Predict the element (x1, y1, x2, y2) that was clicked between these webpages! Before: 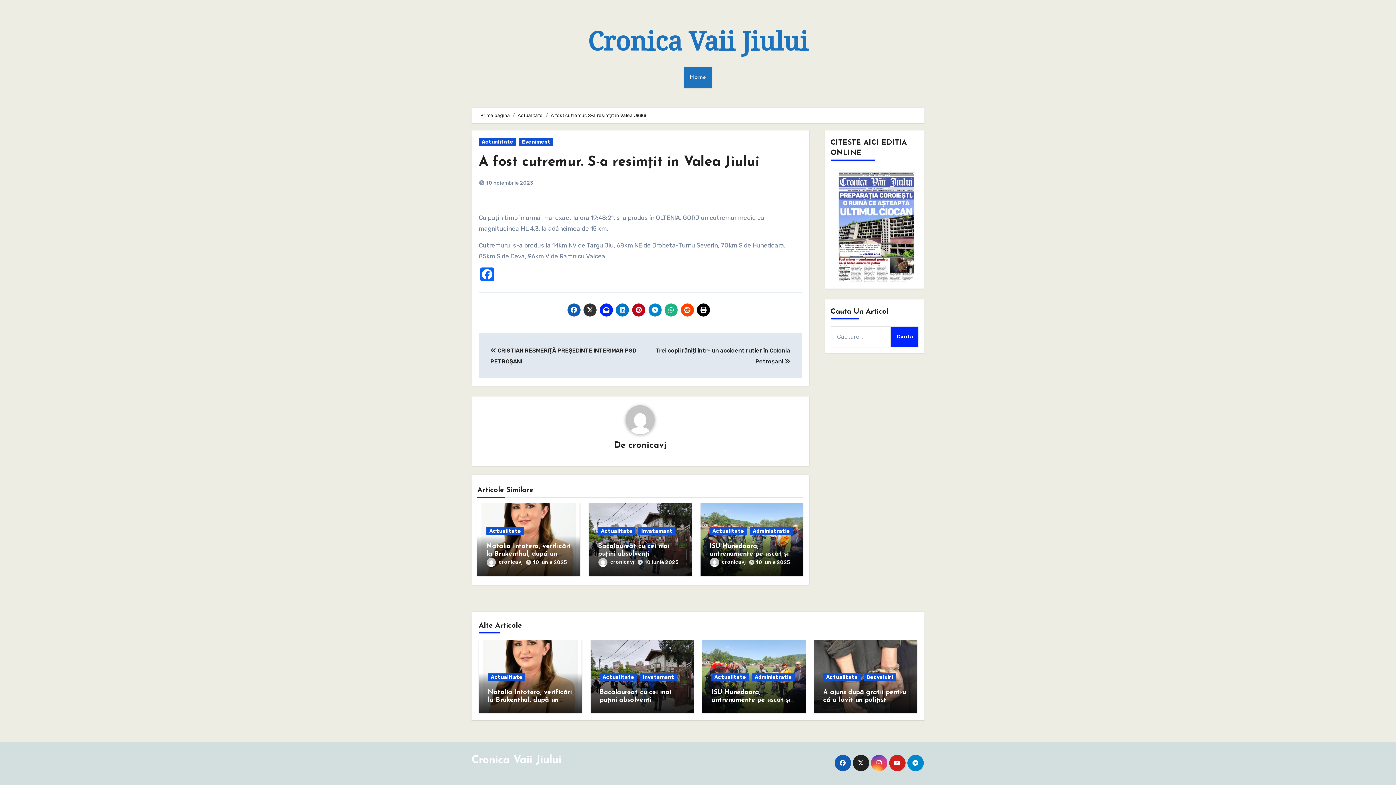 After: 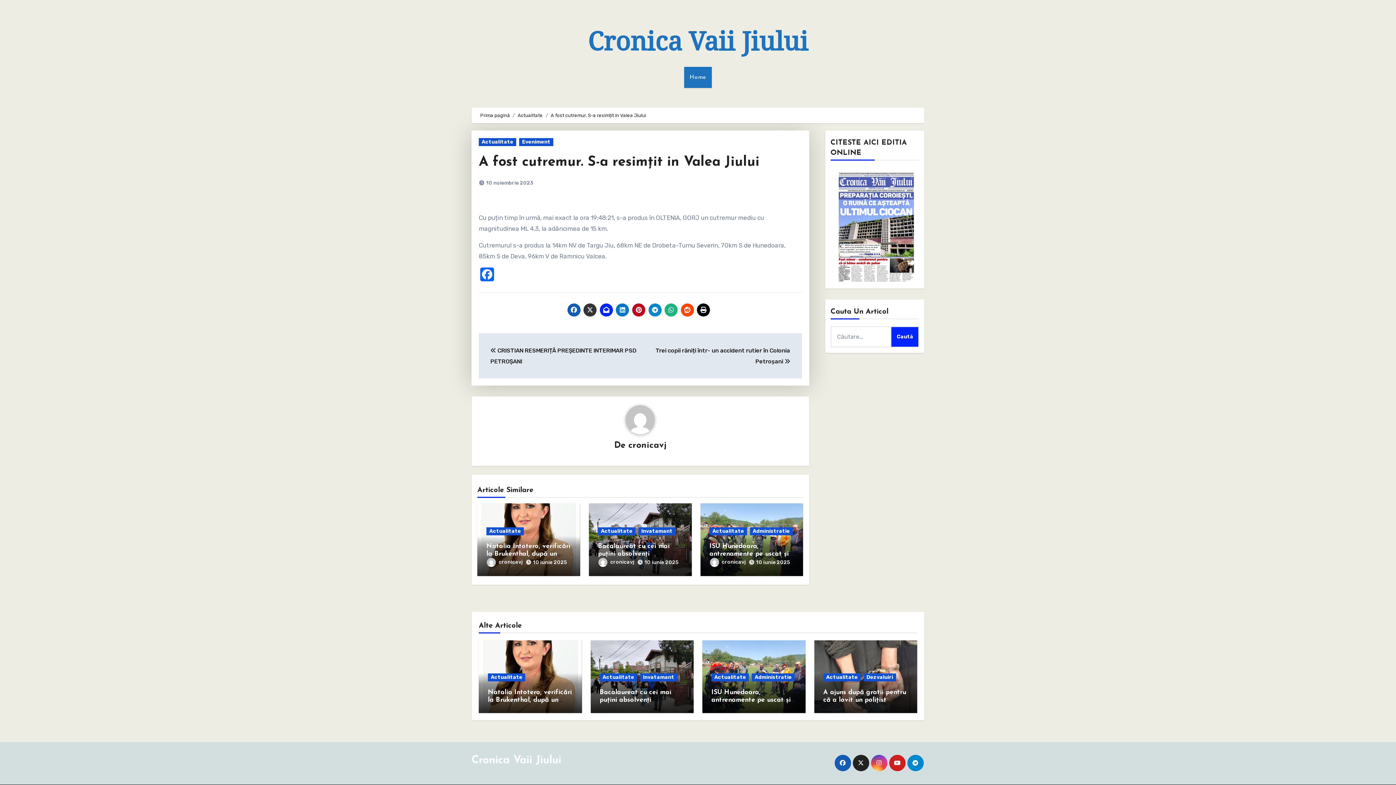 Action: bbox: (664, 303, 677, 316)